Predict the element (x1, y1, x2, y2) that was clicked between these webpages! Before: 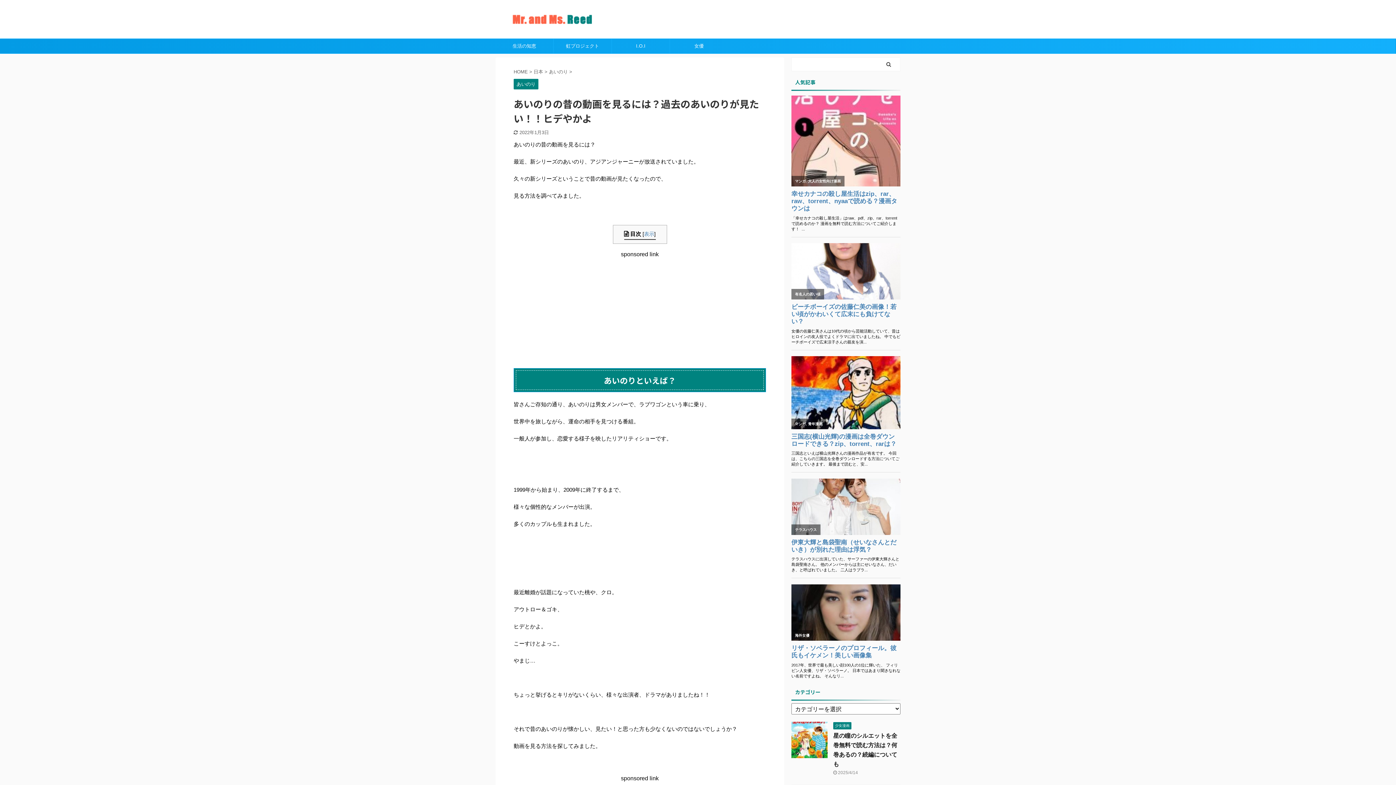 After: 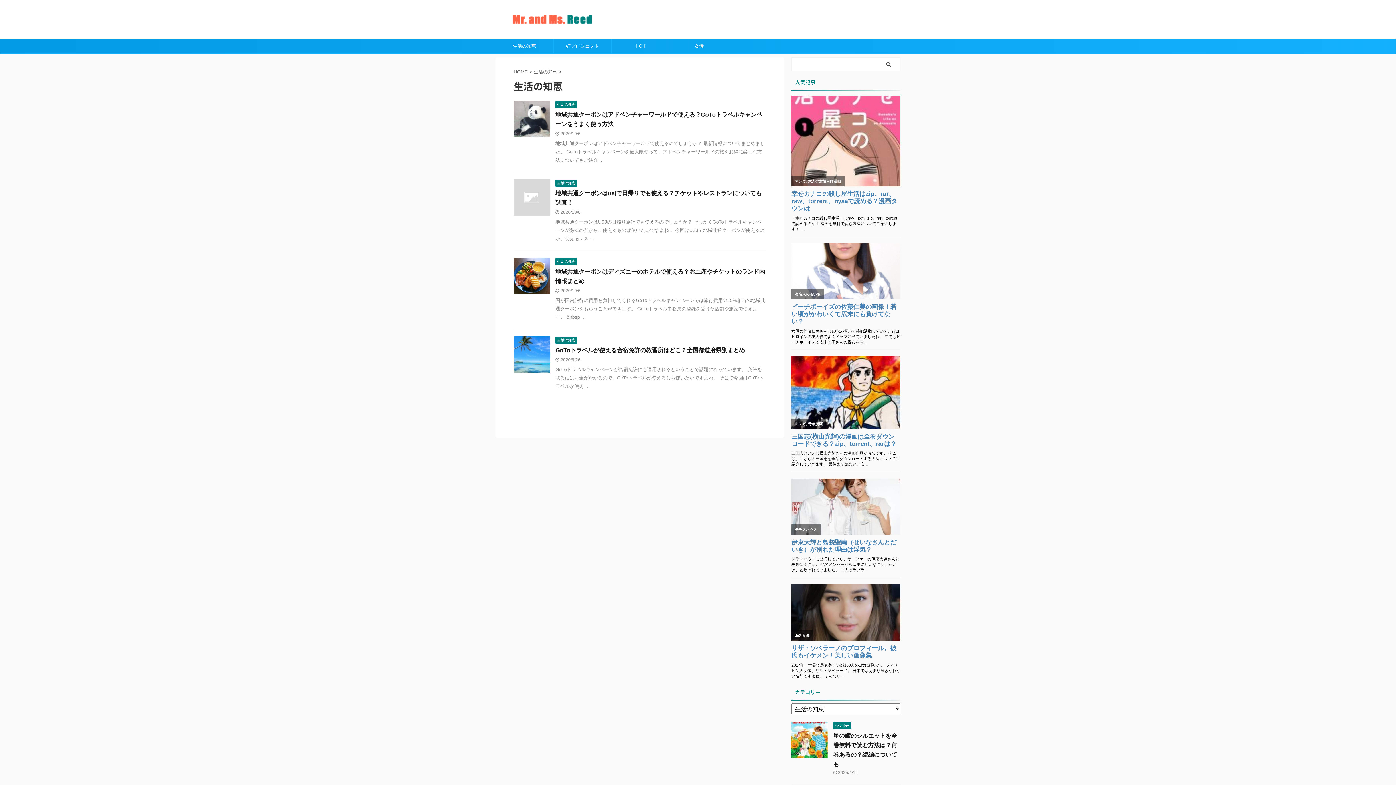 Action: bbox: (495, 38, 553, 53) label: 生活の知恵